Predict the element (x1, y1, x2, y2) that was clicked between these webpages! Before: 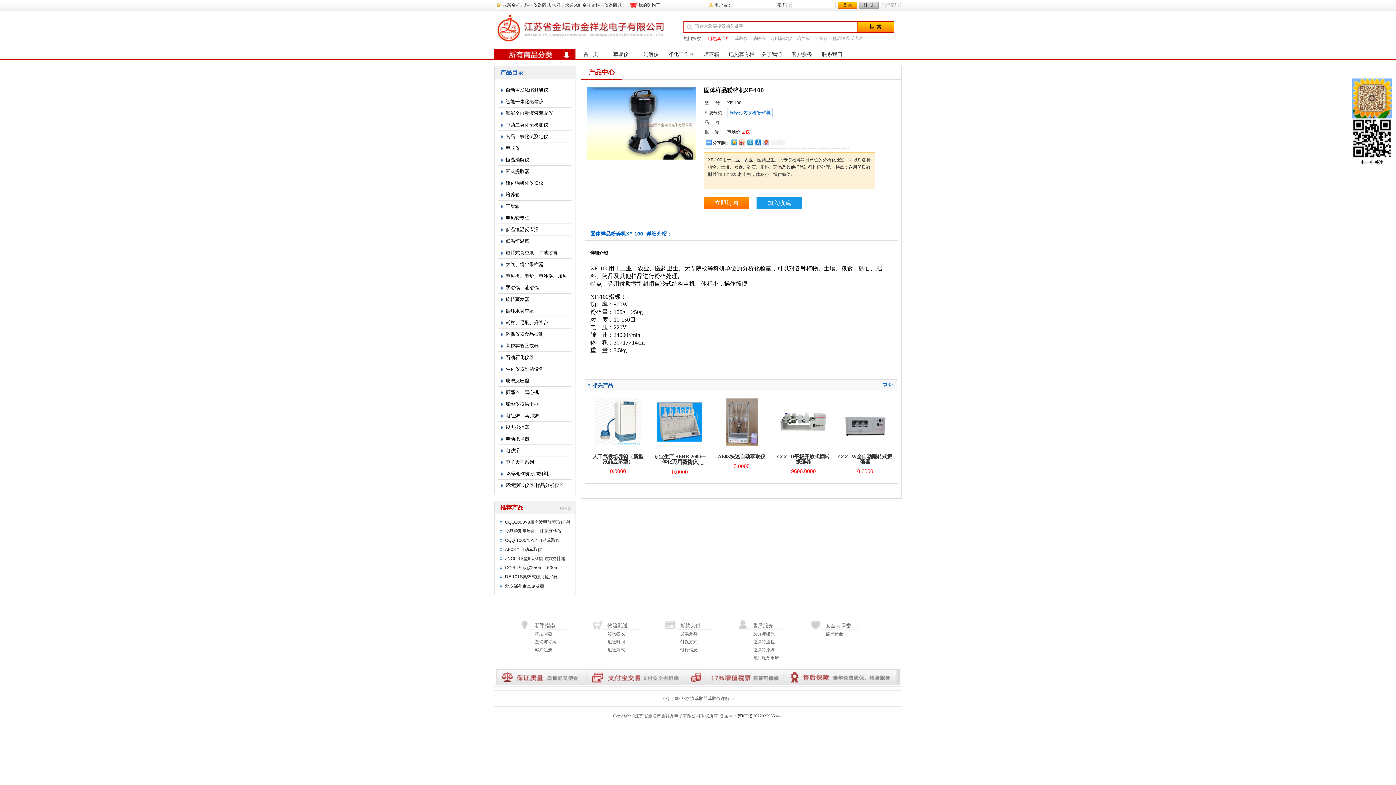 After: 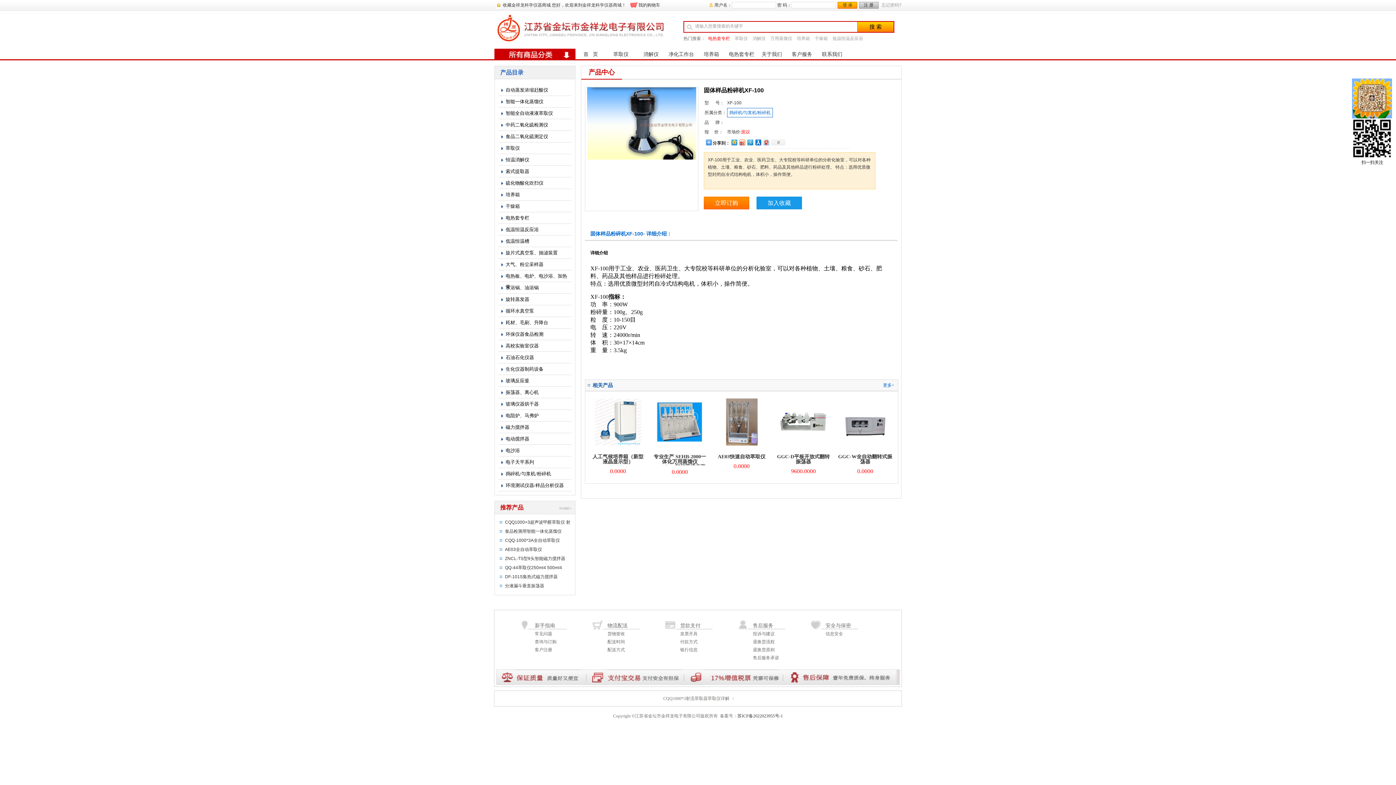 Action: label: 消解仪 bbox: (752, 36, 765, 41)